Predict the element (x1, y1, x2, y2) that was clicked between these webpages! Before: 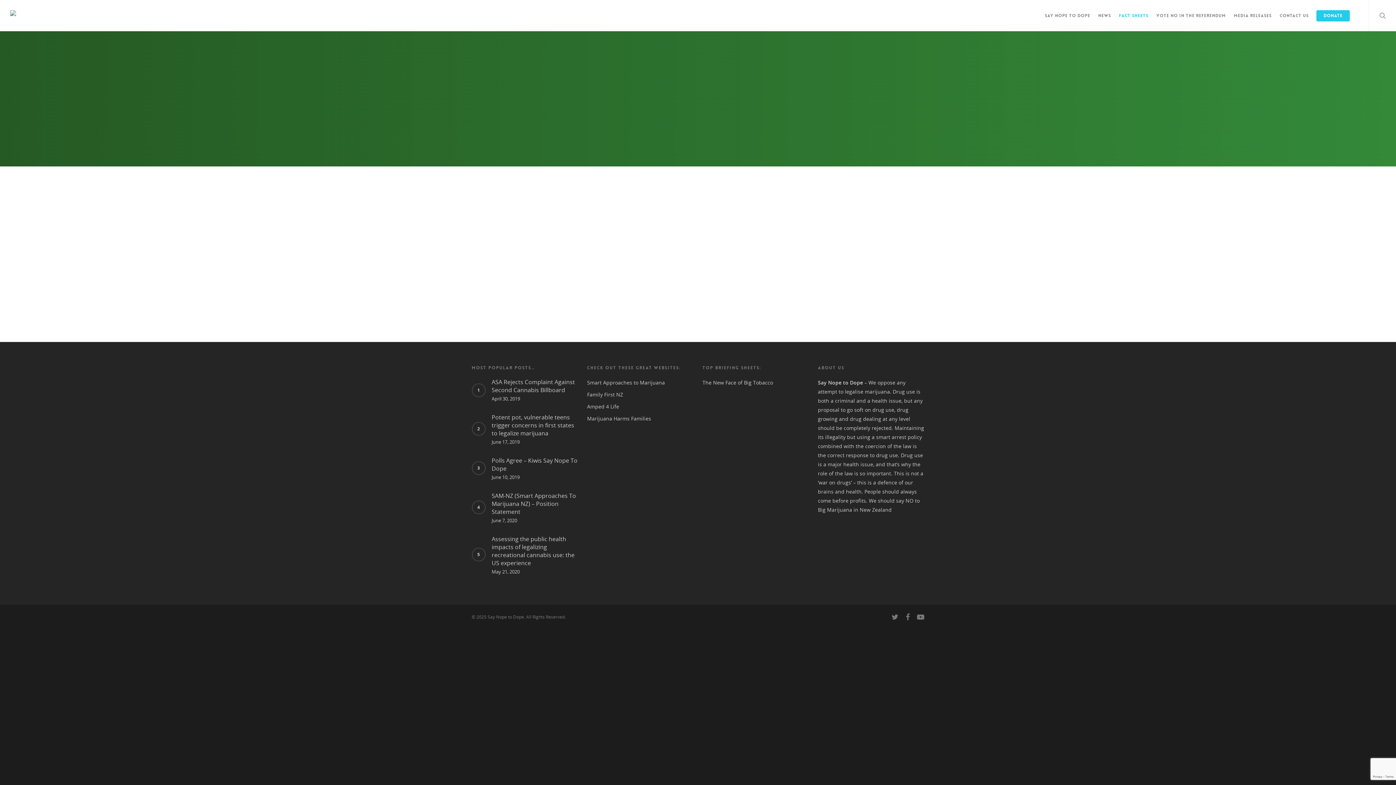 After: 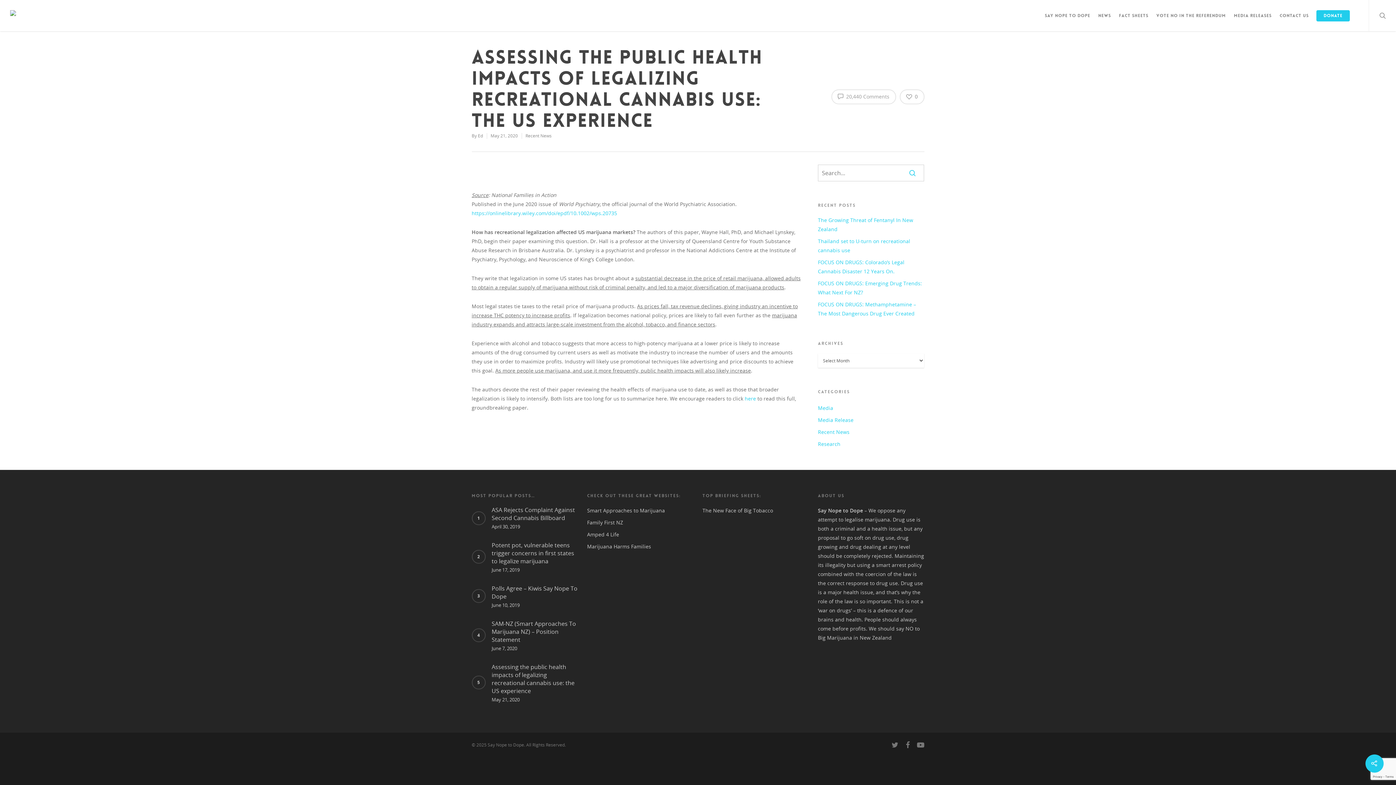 Action: label: Assessing the public health impacts of legalizing recreational cannabis use: the US experience
May 21, 2020 bbox: (491, 535, 578, 574)